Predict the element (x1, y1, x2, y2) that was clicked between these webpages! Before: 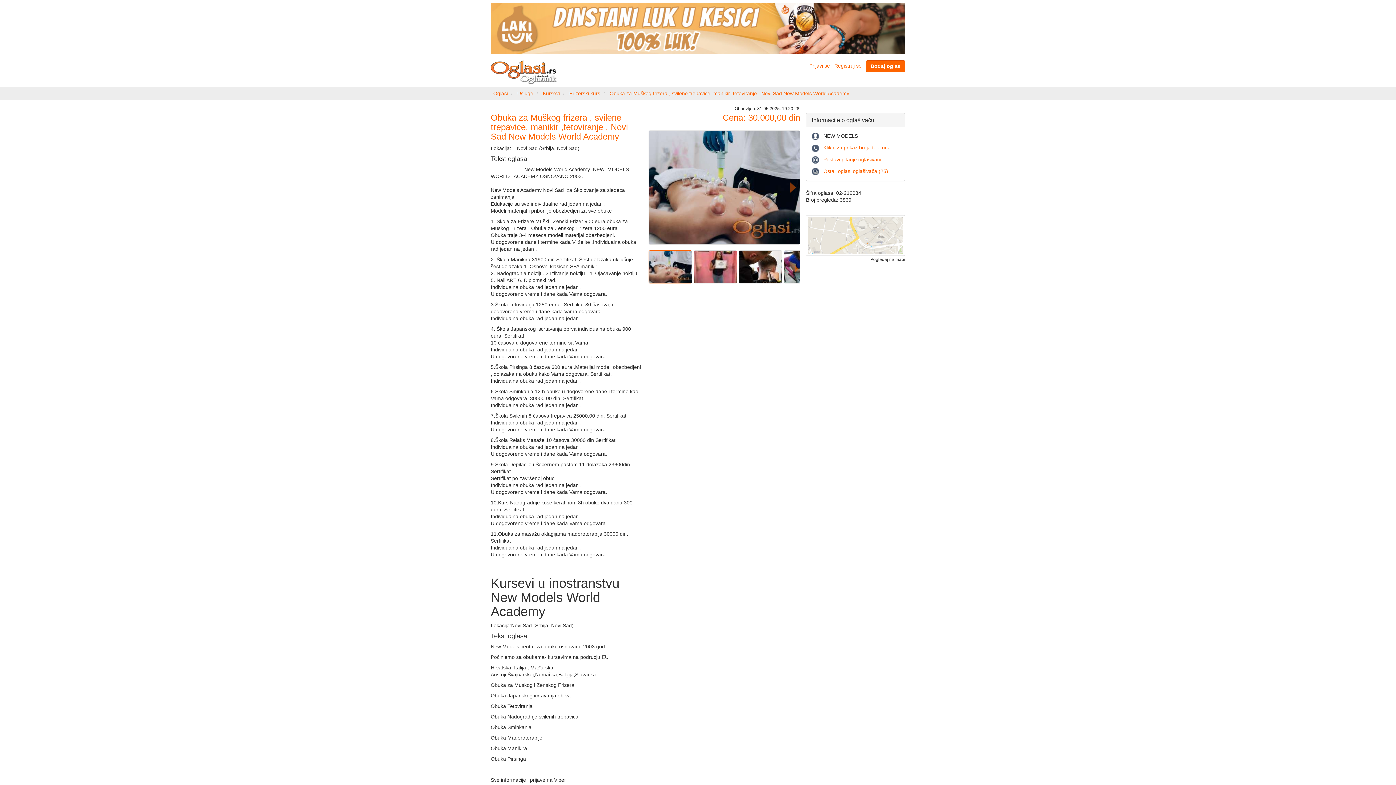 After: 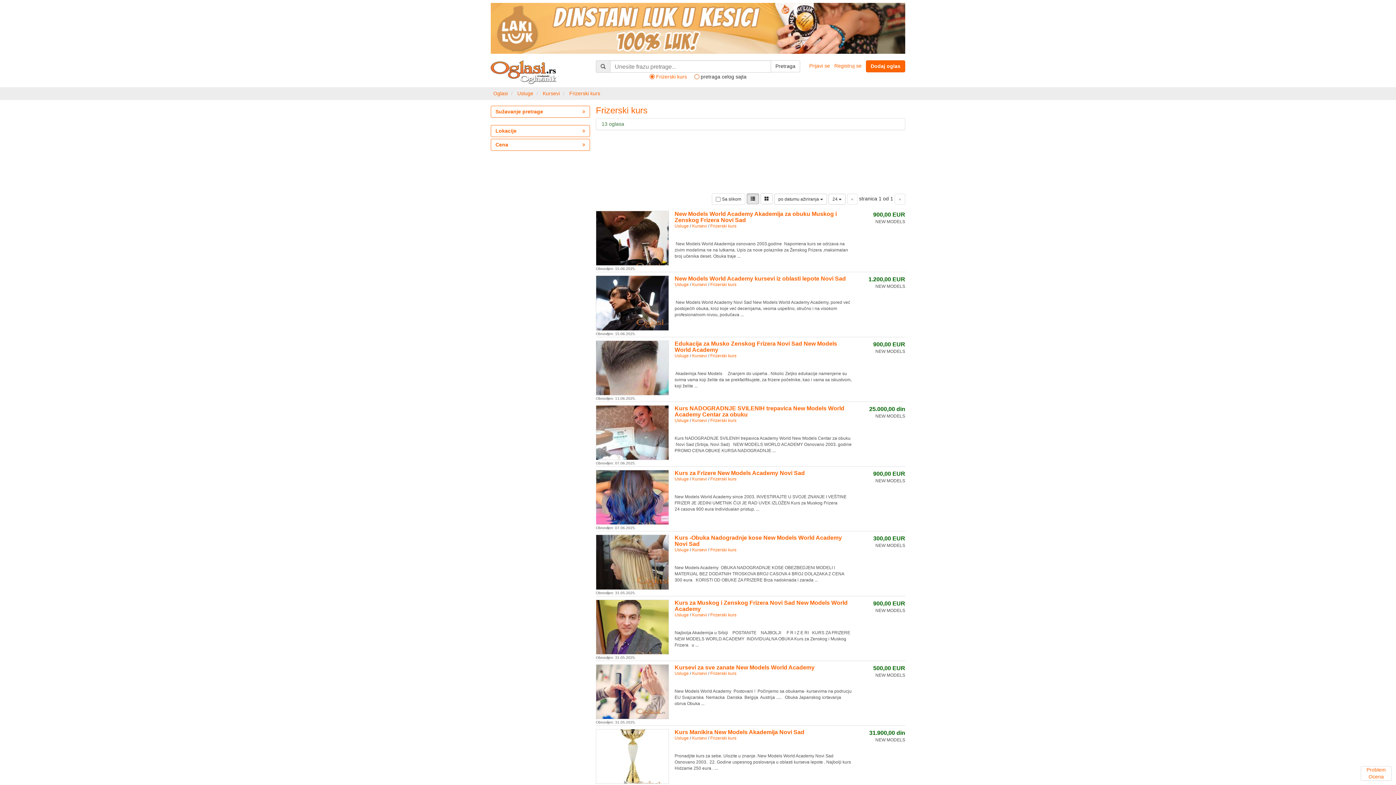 Action: label: Frizerski kurs bbox: (569, 90, 600, 96)